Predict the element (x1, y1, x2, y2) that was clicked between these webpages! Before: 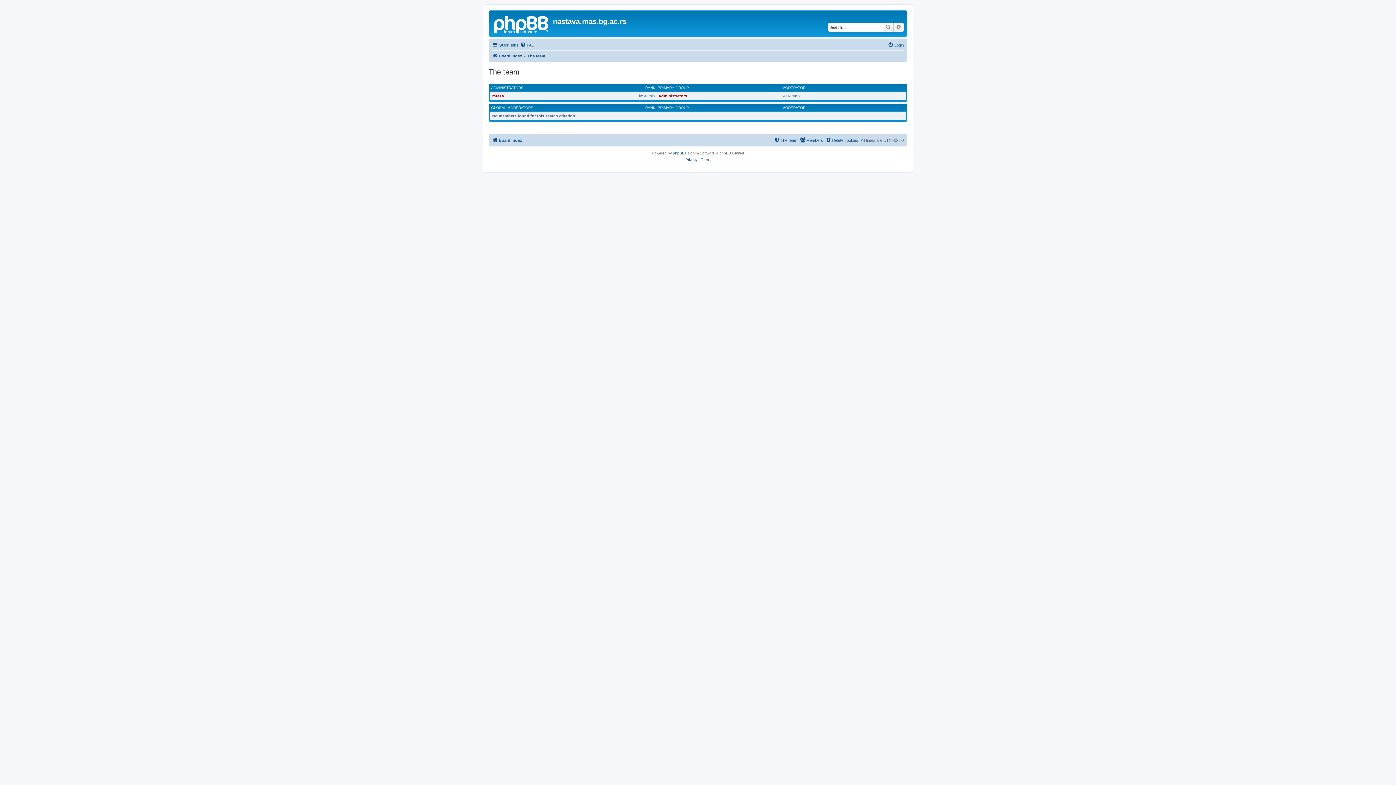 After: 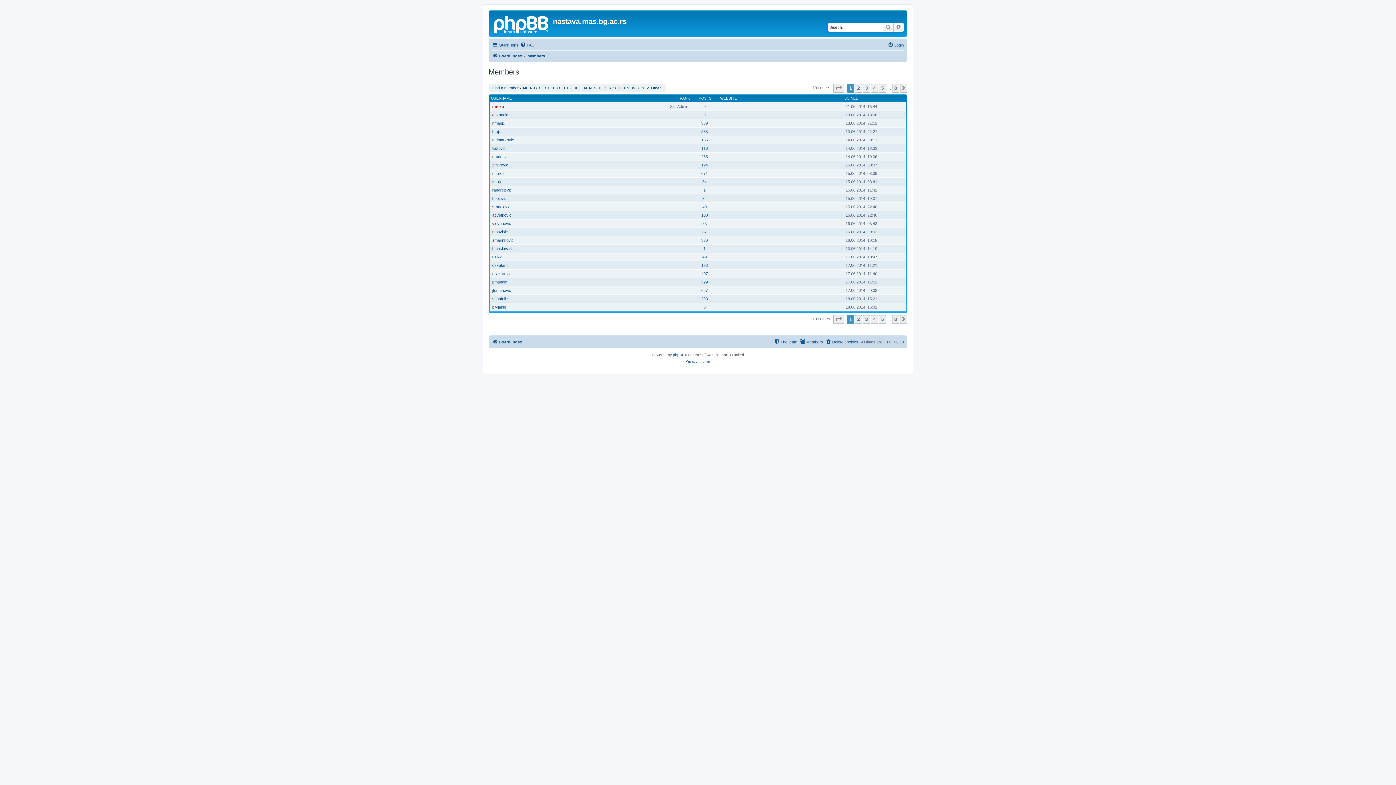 Action: bbox: (800, 136, 823, 144) label: Members